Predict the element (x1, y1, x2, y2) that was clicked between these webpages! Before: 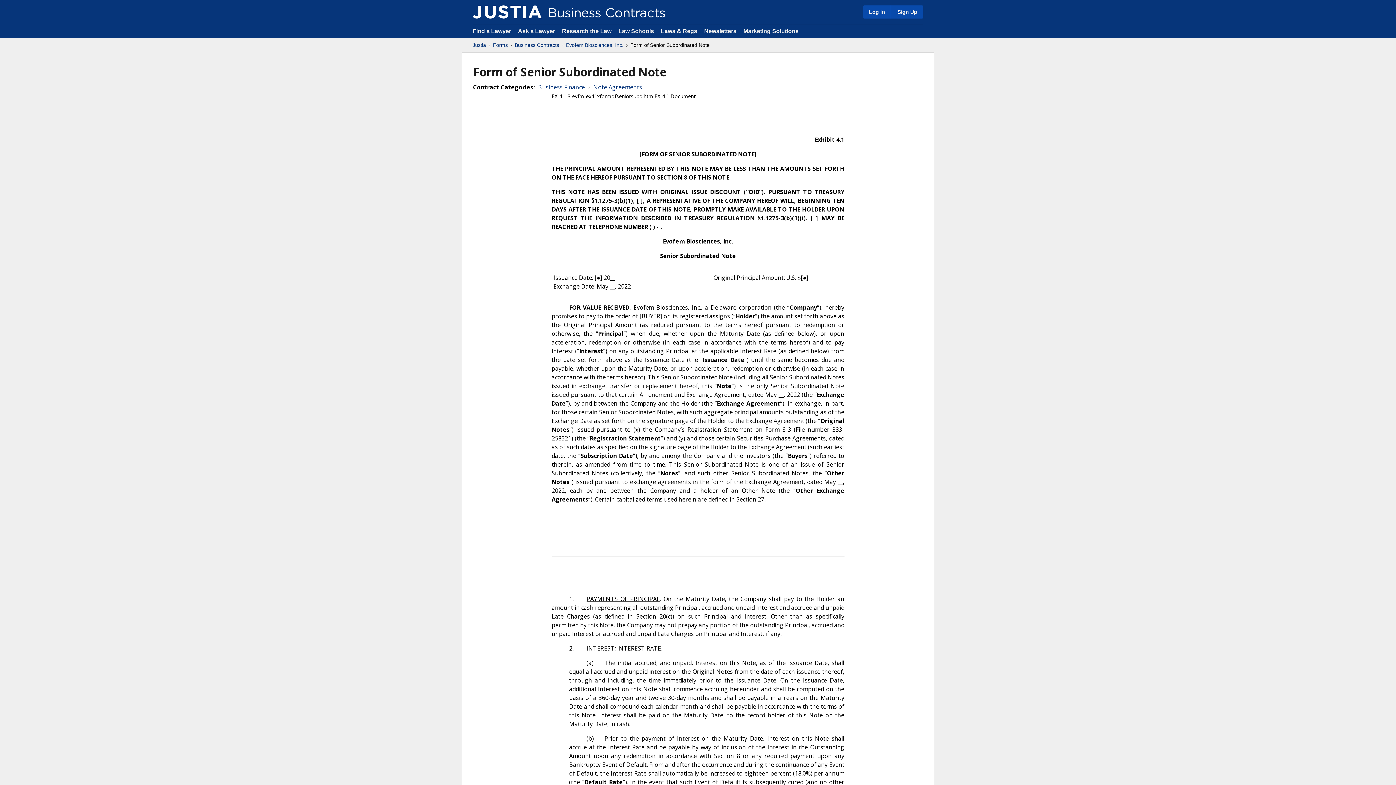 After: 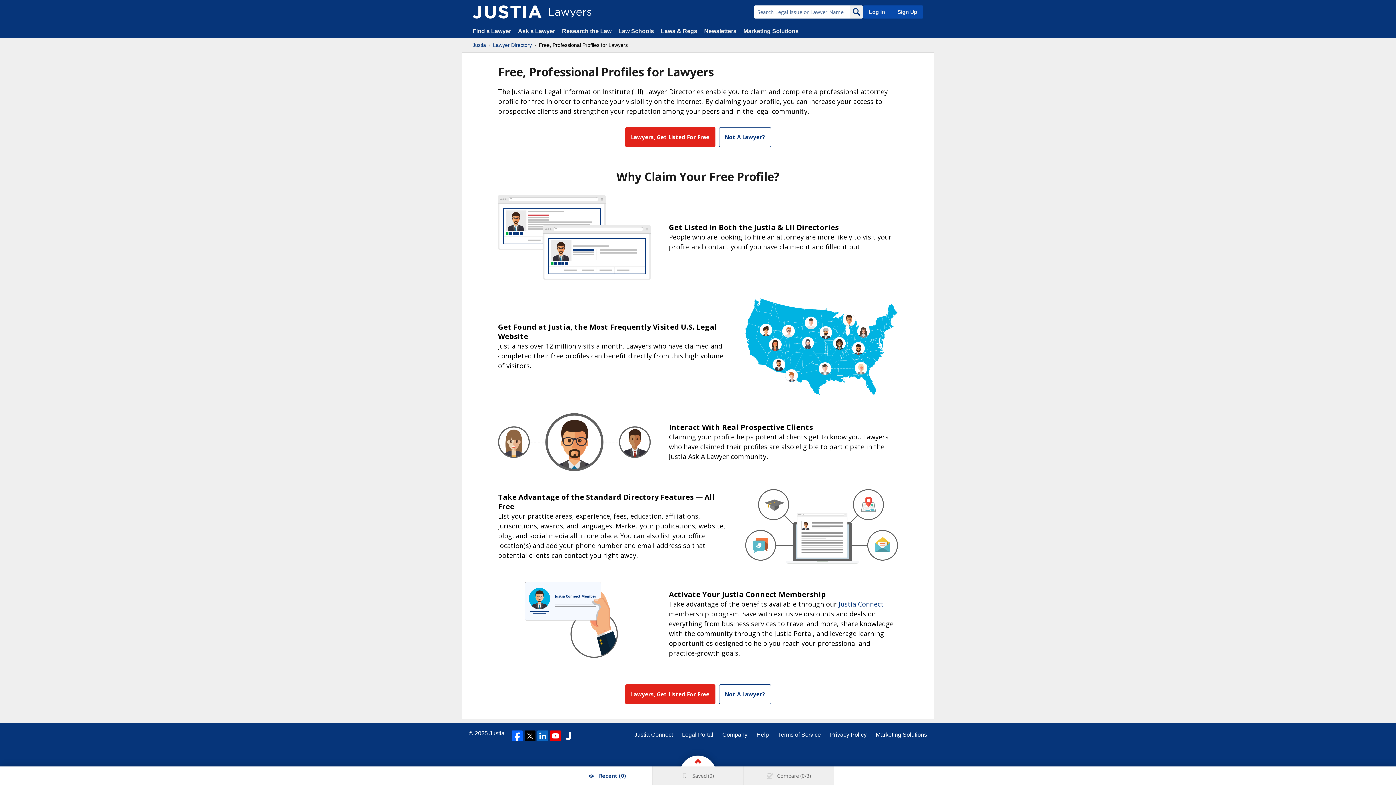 Action: label: Sign Up bbox: (890, 5, 923, 18)